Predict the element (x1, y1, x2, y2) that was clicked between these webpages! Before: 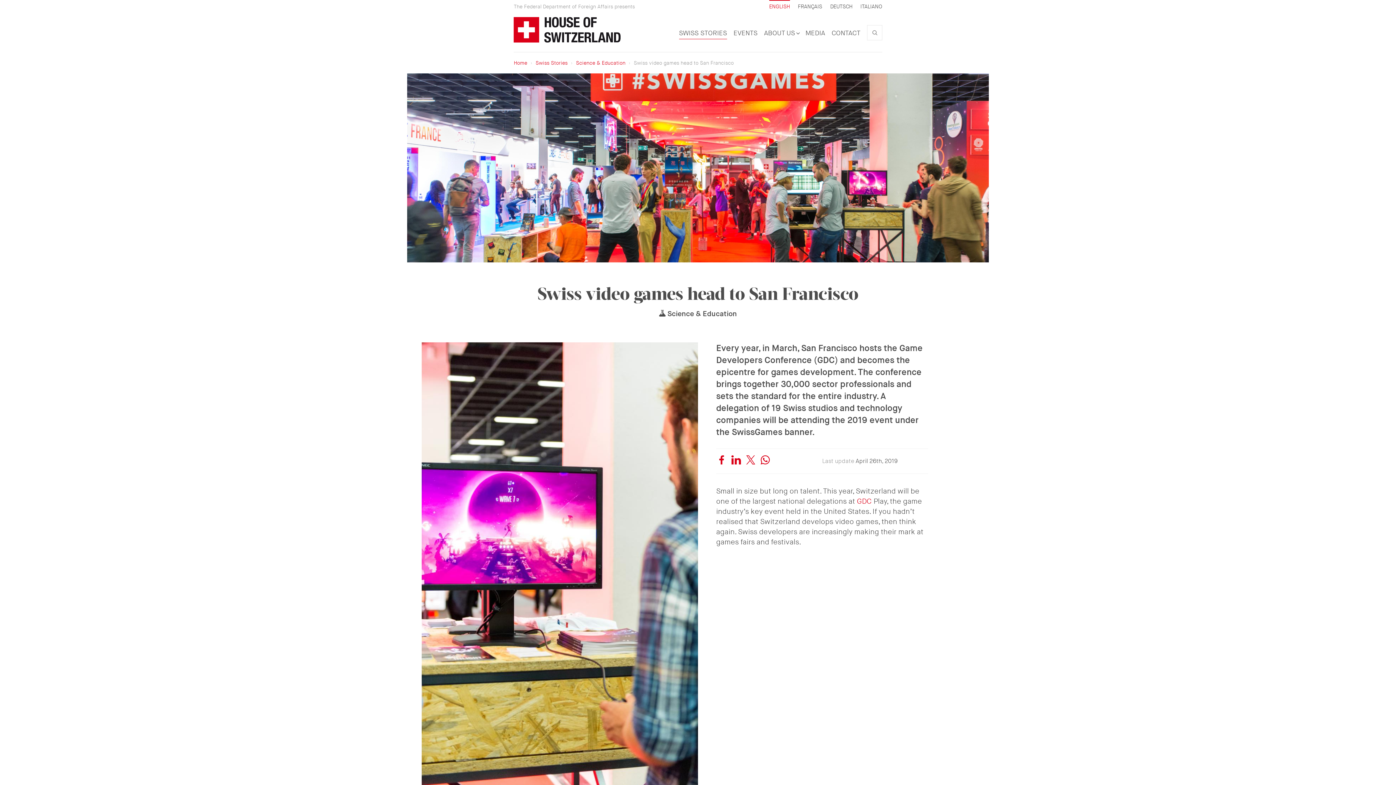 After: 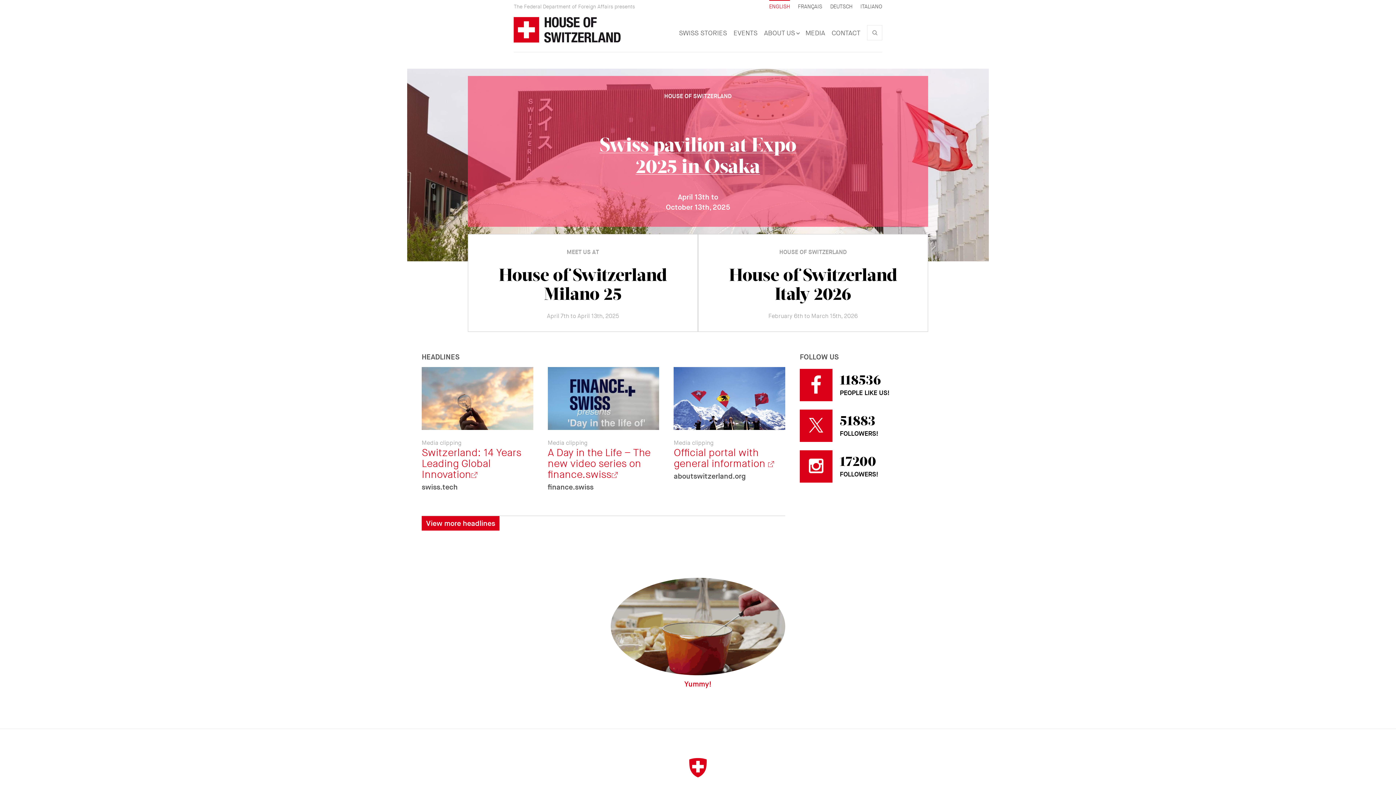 Action: bbox: (513, 59, 527, 66) label: Home